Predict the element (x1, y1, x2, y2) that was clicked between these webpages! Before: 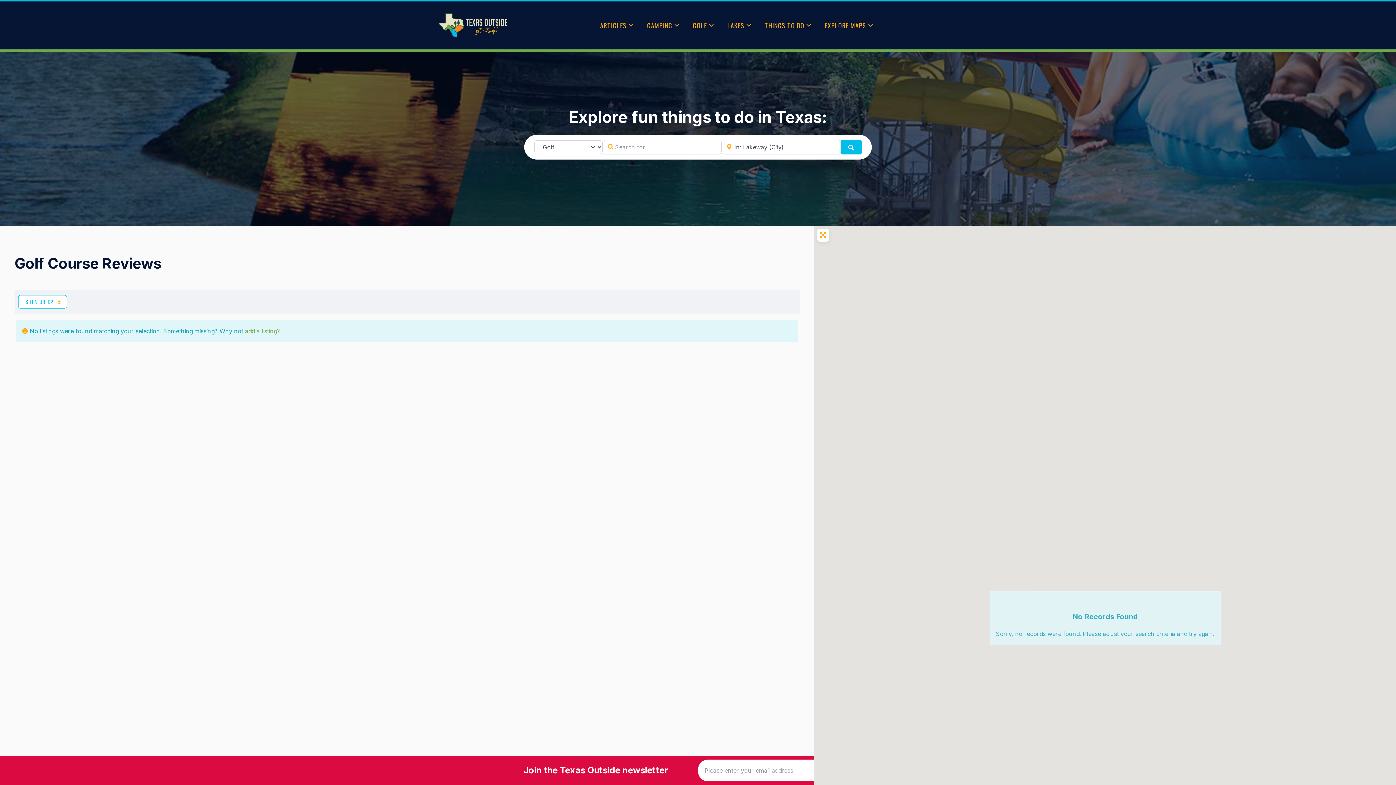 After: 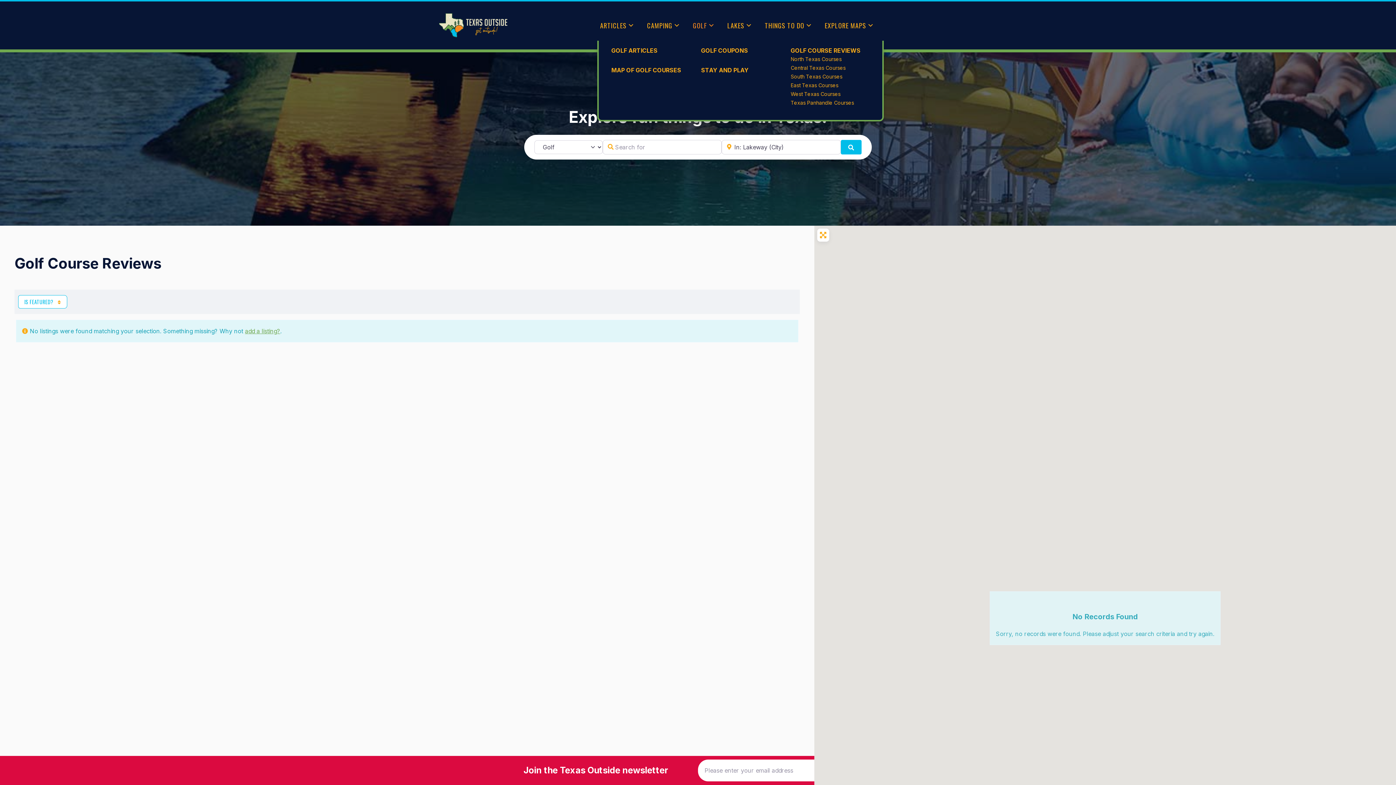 Action: bbox: (690, 10, 718, 40) label: GOLF